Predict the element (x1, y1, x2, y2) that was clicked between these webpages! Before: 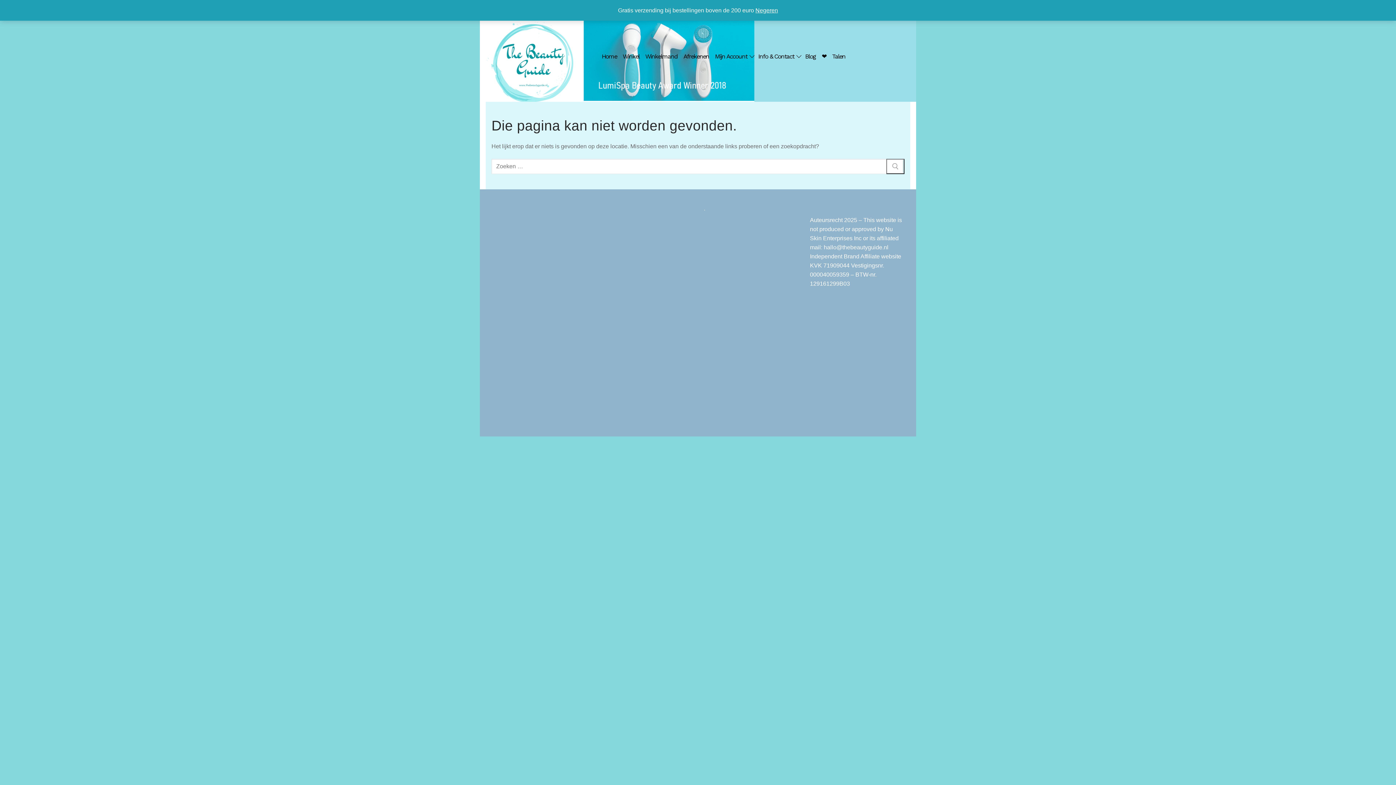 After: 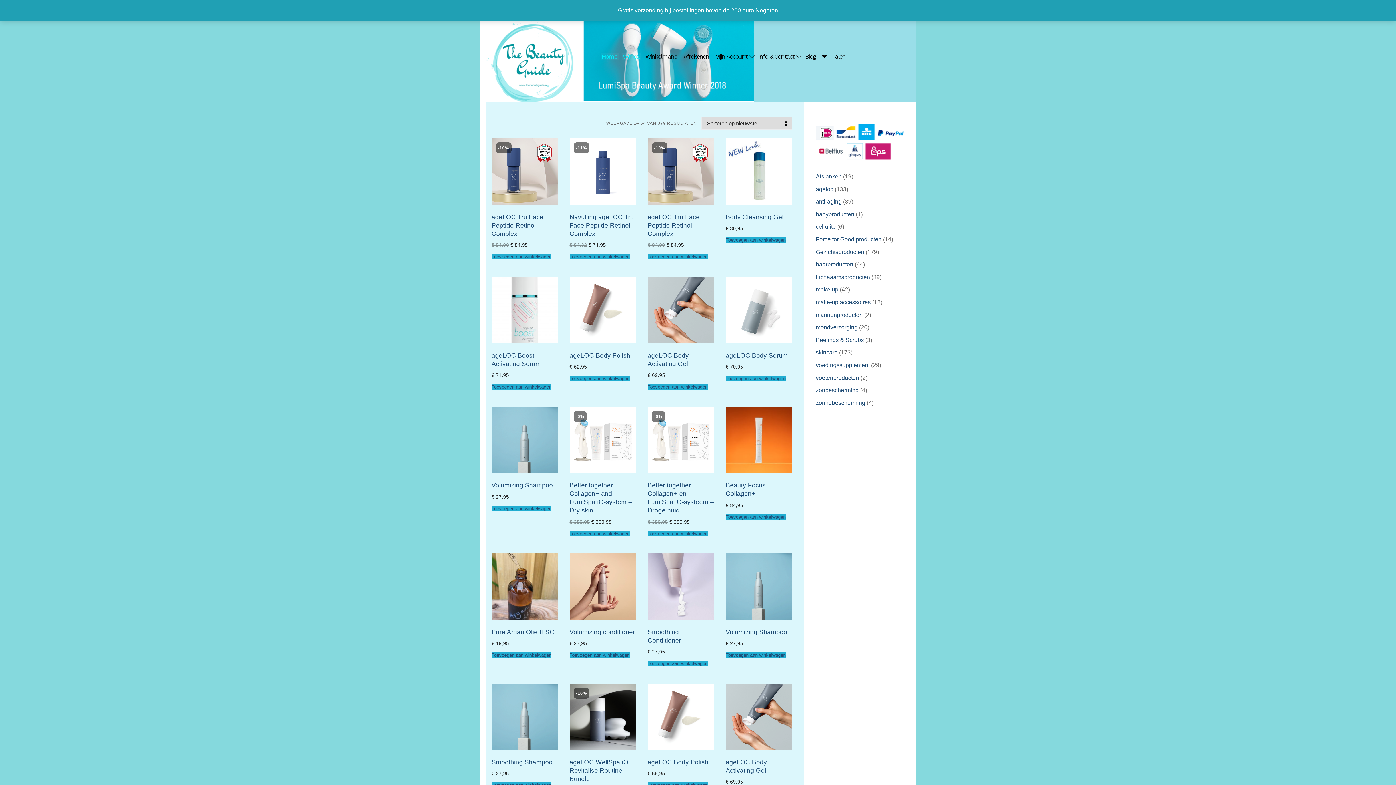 Action: bbox: (621, 53, 641, 59) label: Winkel